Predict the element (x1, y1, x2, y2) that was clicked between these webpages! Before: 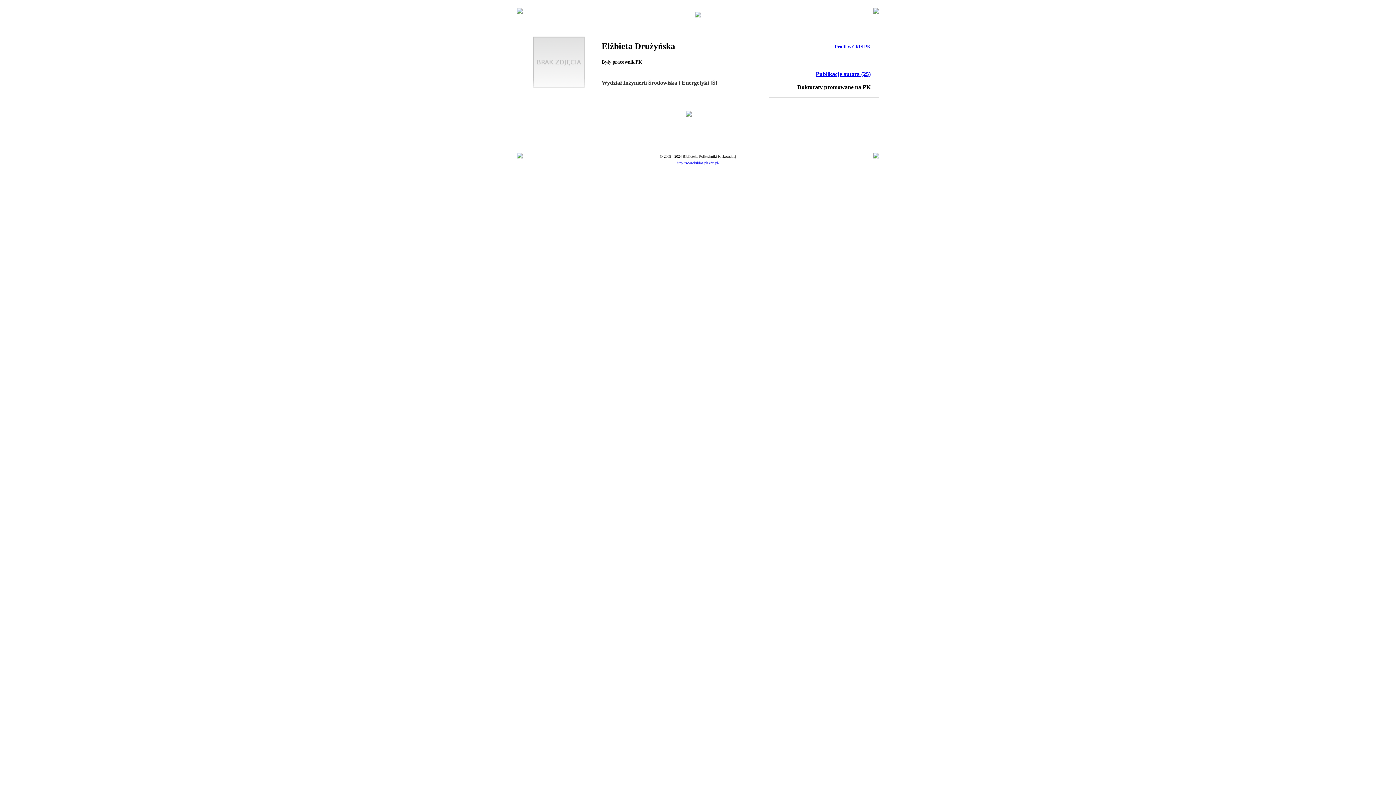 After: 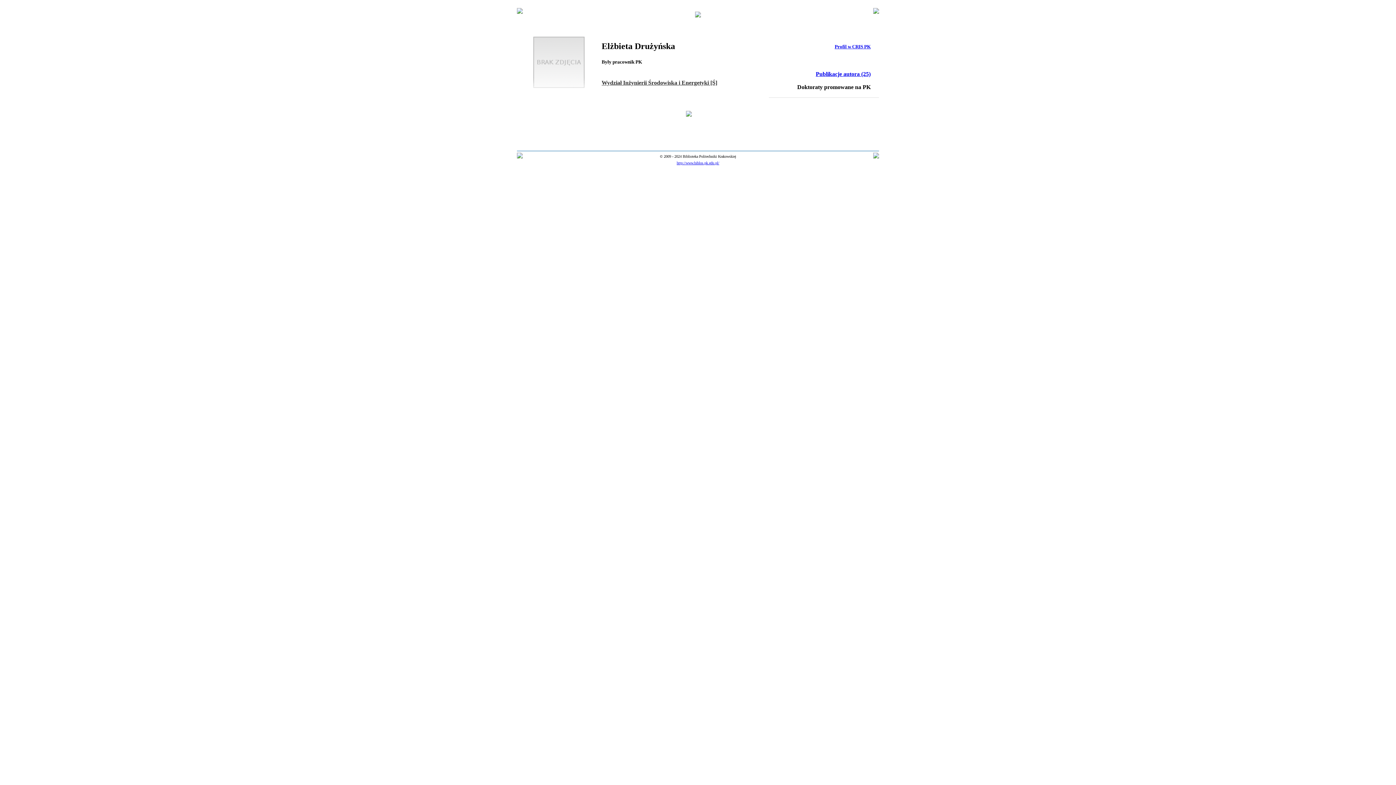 Action: label: http://www.biblos.pk.edu.pl/ bbox: (676, 161, 719, 165)